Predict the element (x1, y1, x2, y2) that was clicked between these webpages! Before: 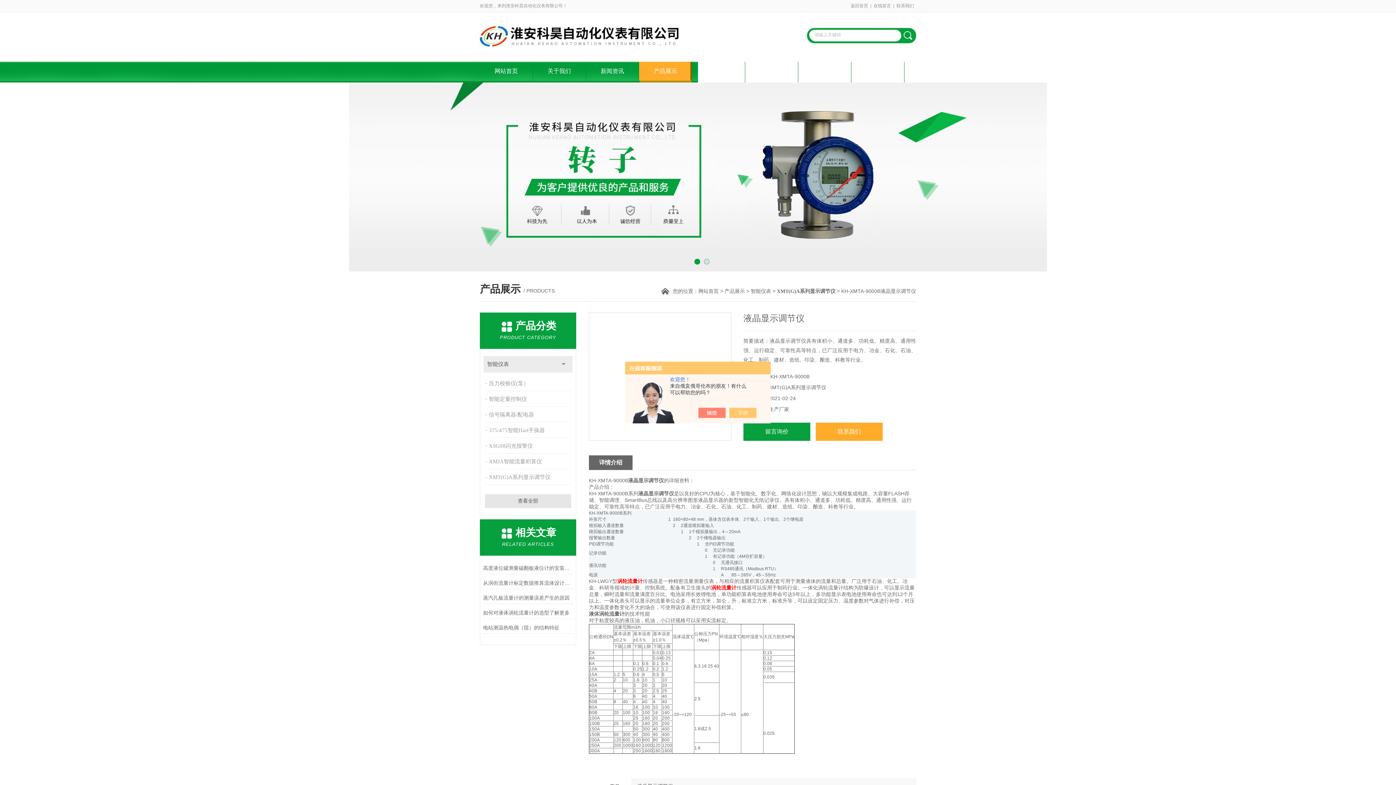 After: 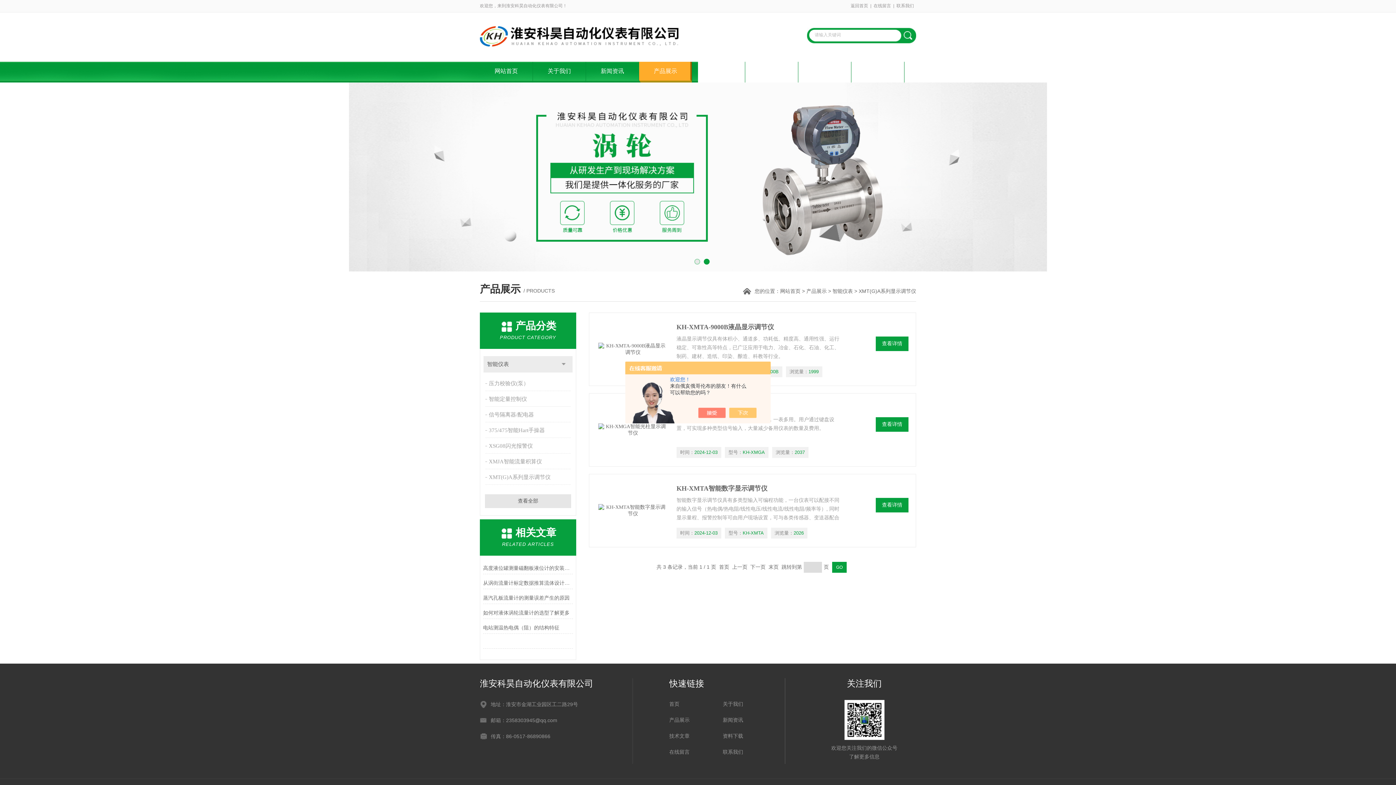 Action: label: XMT(G)A系列显示调节仪 bbox: (777, 288, 835, 294)